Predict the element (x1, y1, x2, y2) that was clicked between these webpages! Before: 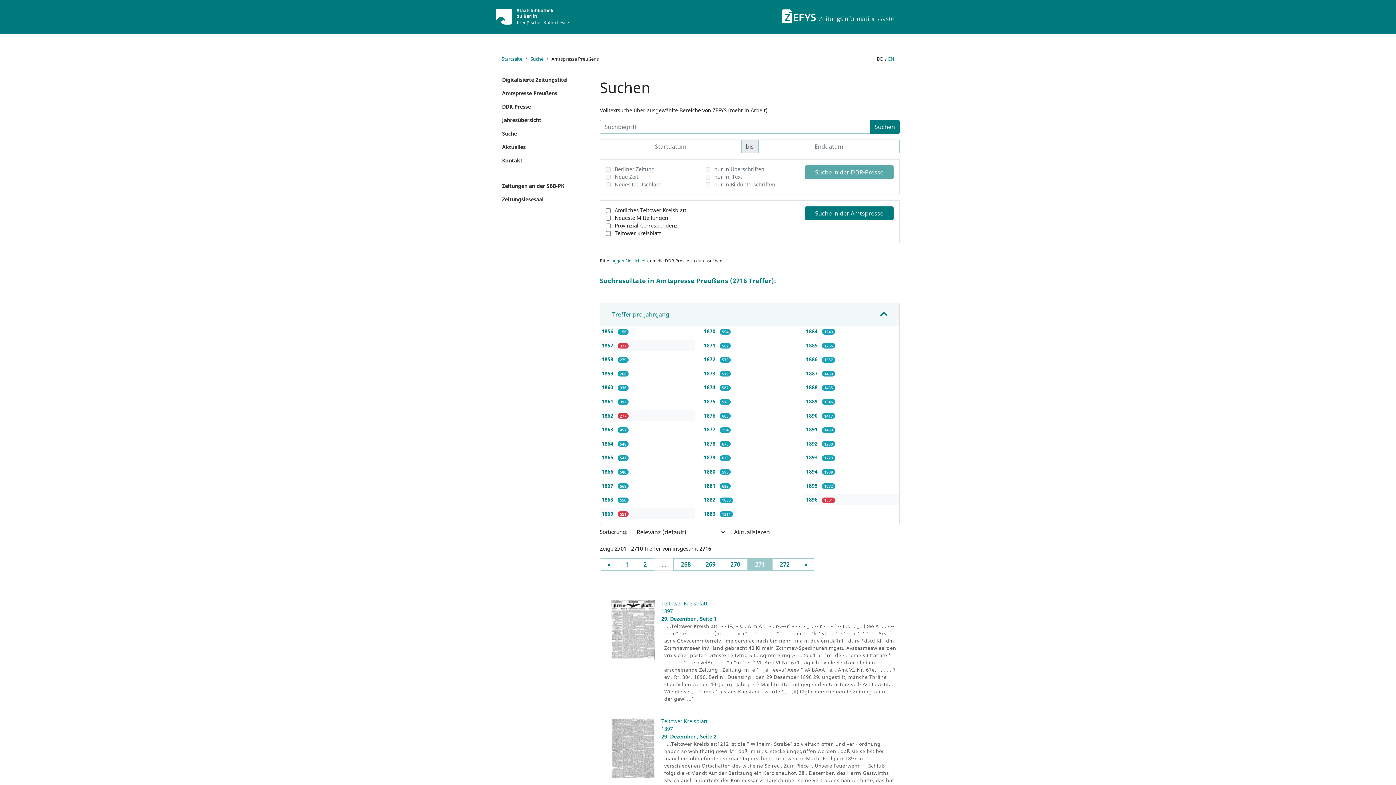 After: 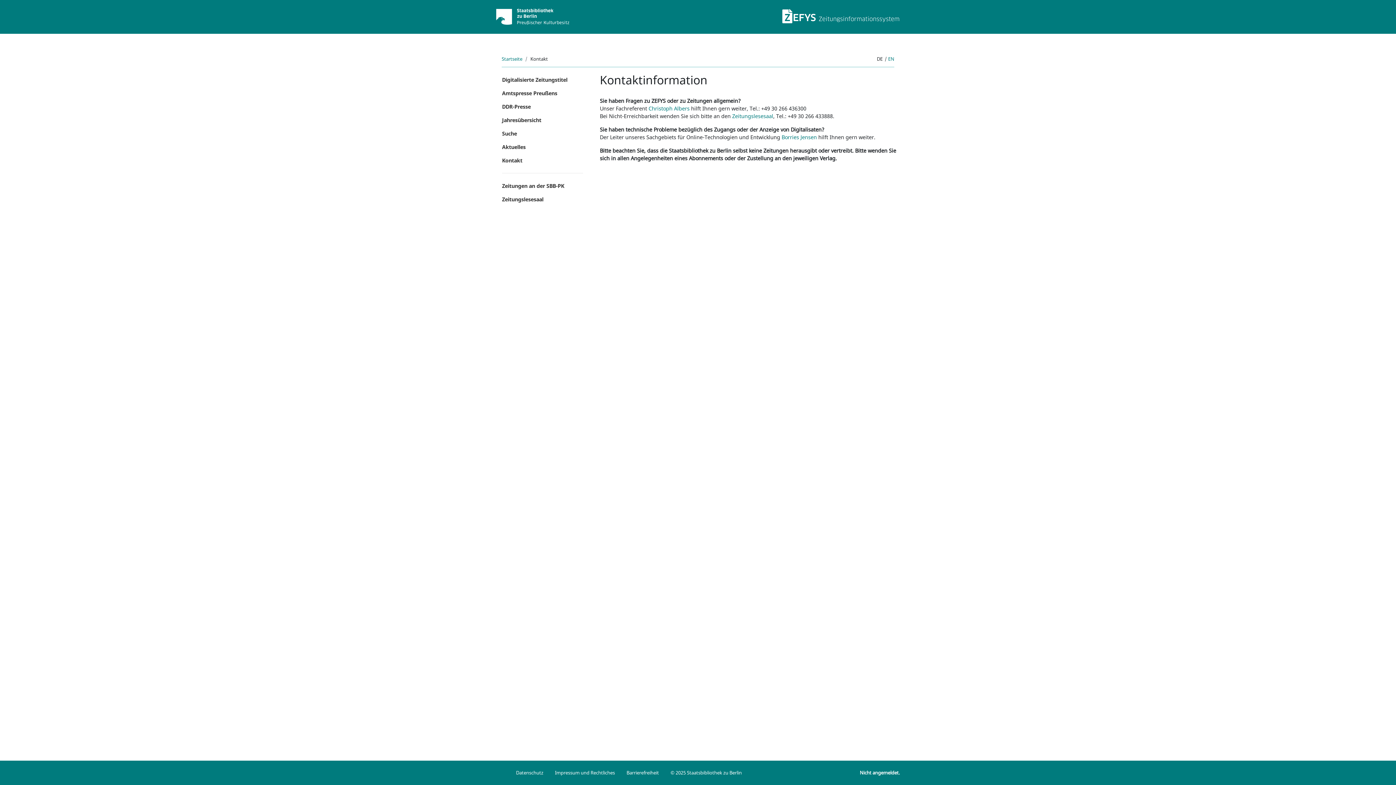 Action: label: Kontakt bbox: (496, 153, 589, 167)